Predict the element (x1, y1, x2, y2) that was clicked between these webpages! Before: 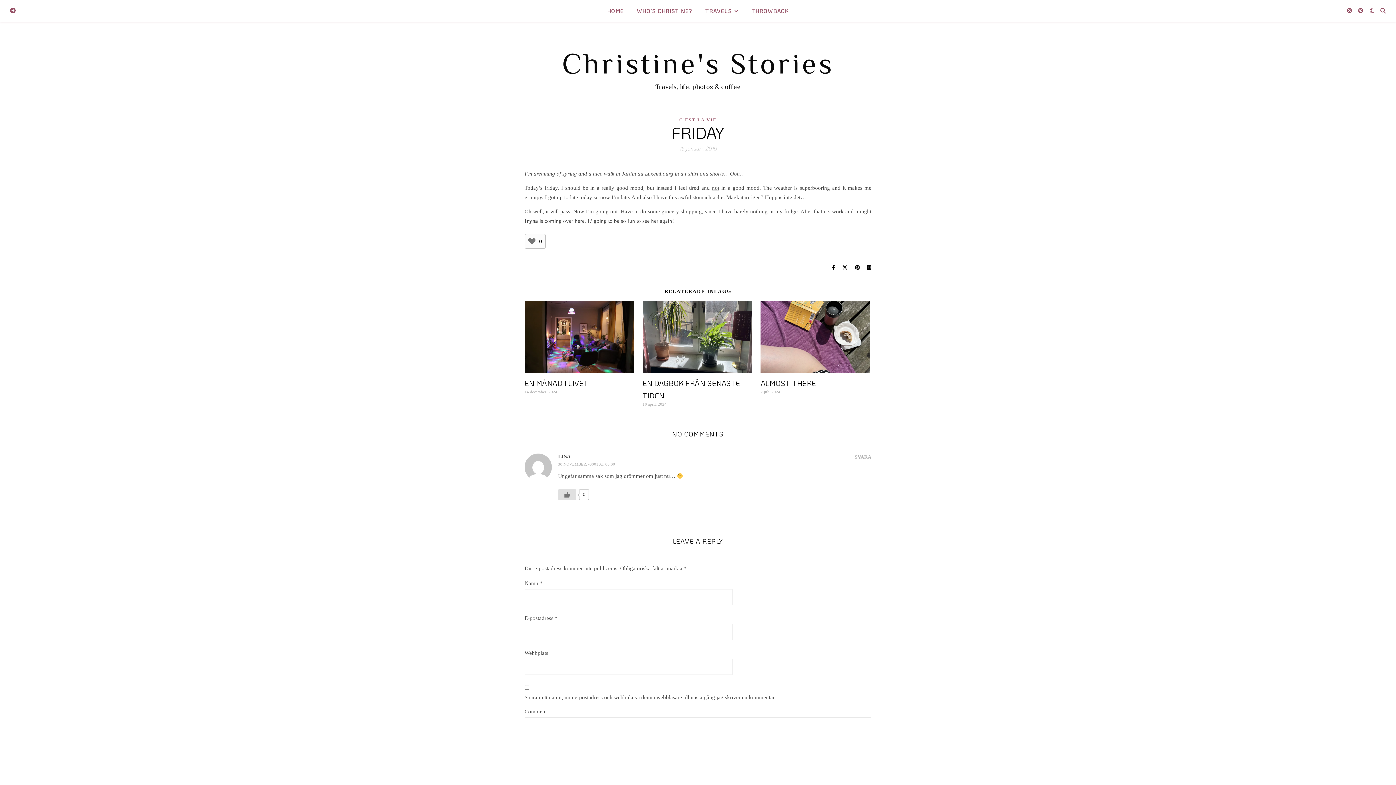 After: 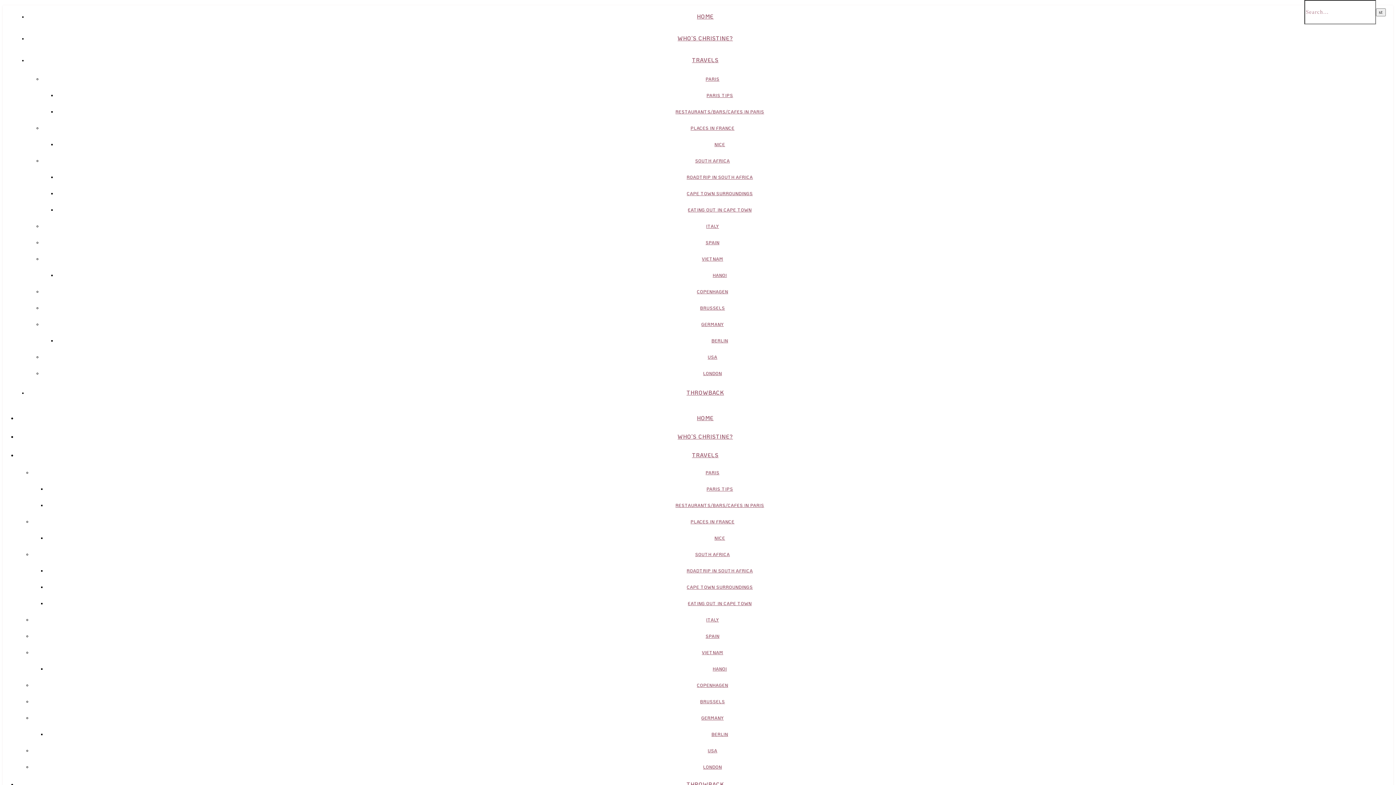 Action: bbox: (524, 301, 634, 373)